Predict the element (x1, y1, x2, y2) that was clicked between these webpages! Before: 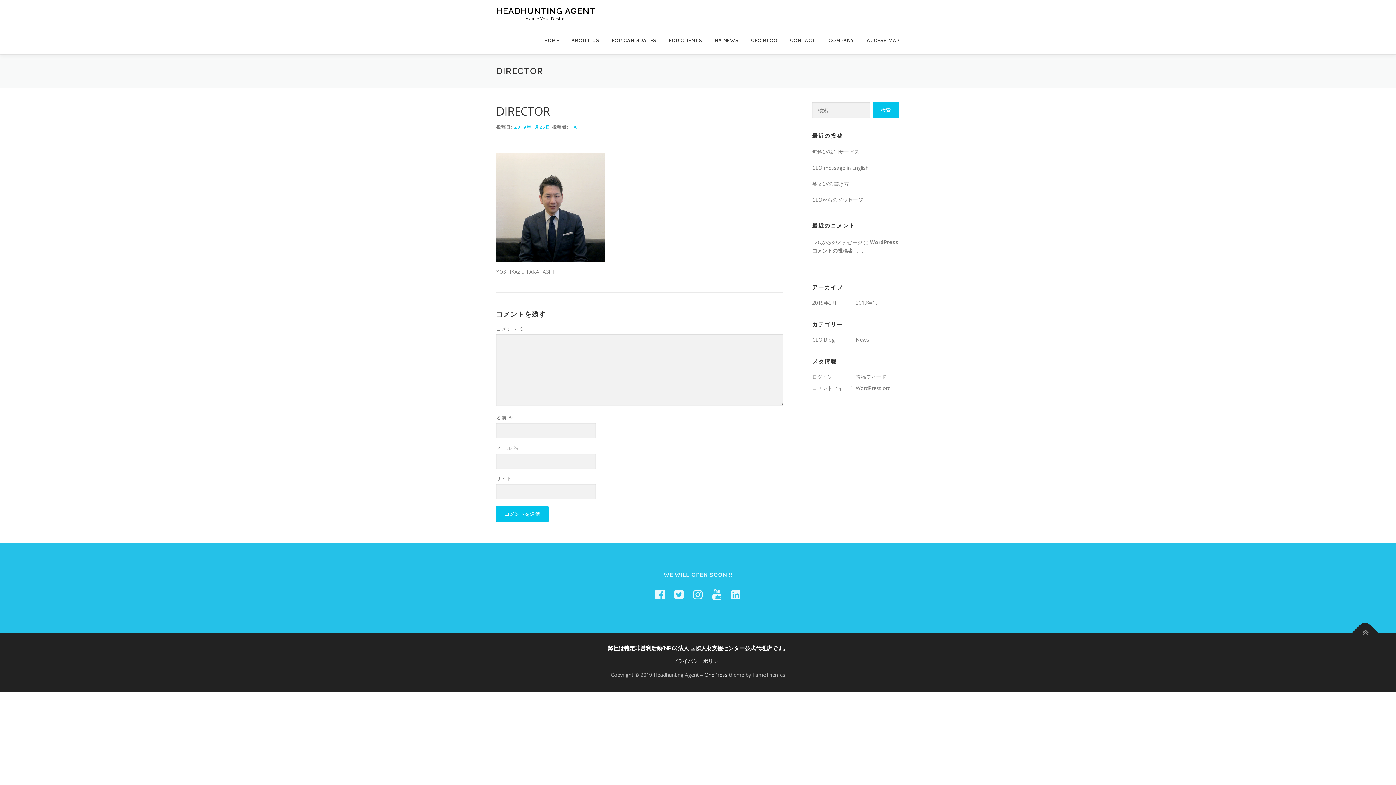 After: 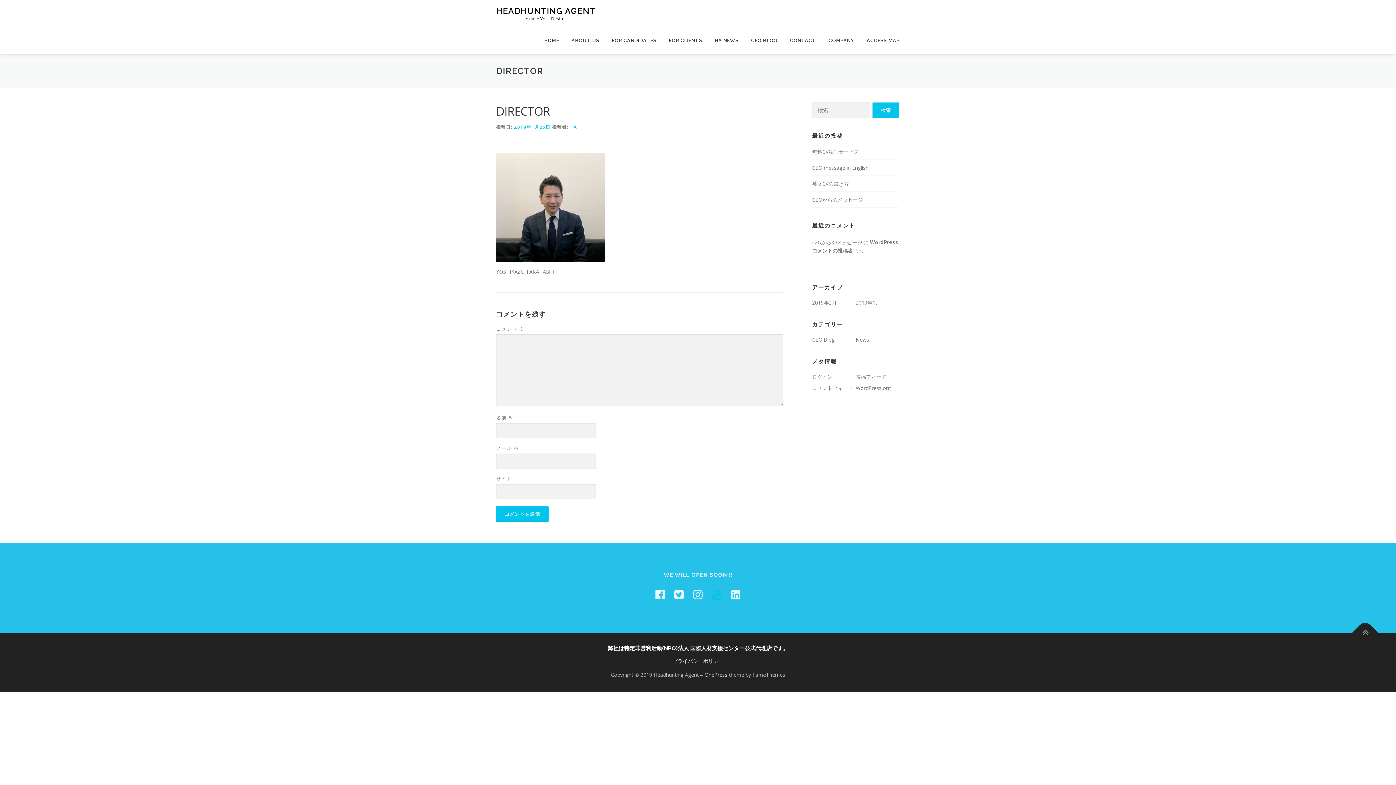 Action: bbox: (712, 587, 721, 602)